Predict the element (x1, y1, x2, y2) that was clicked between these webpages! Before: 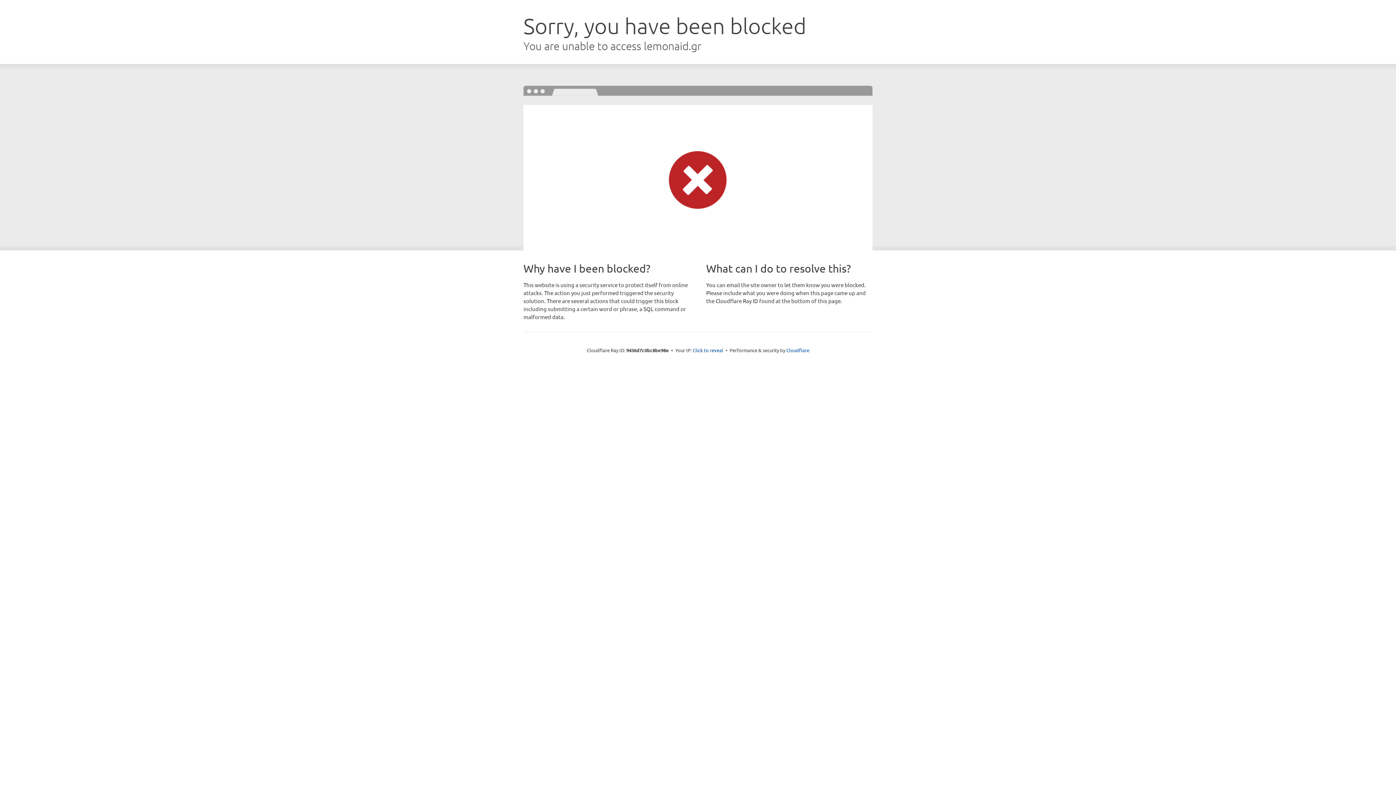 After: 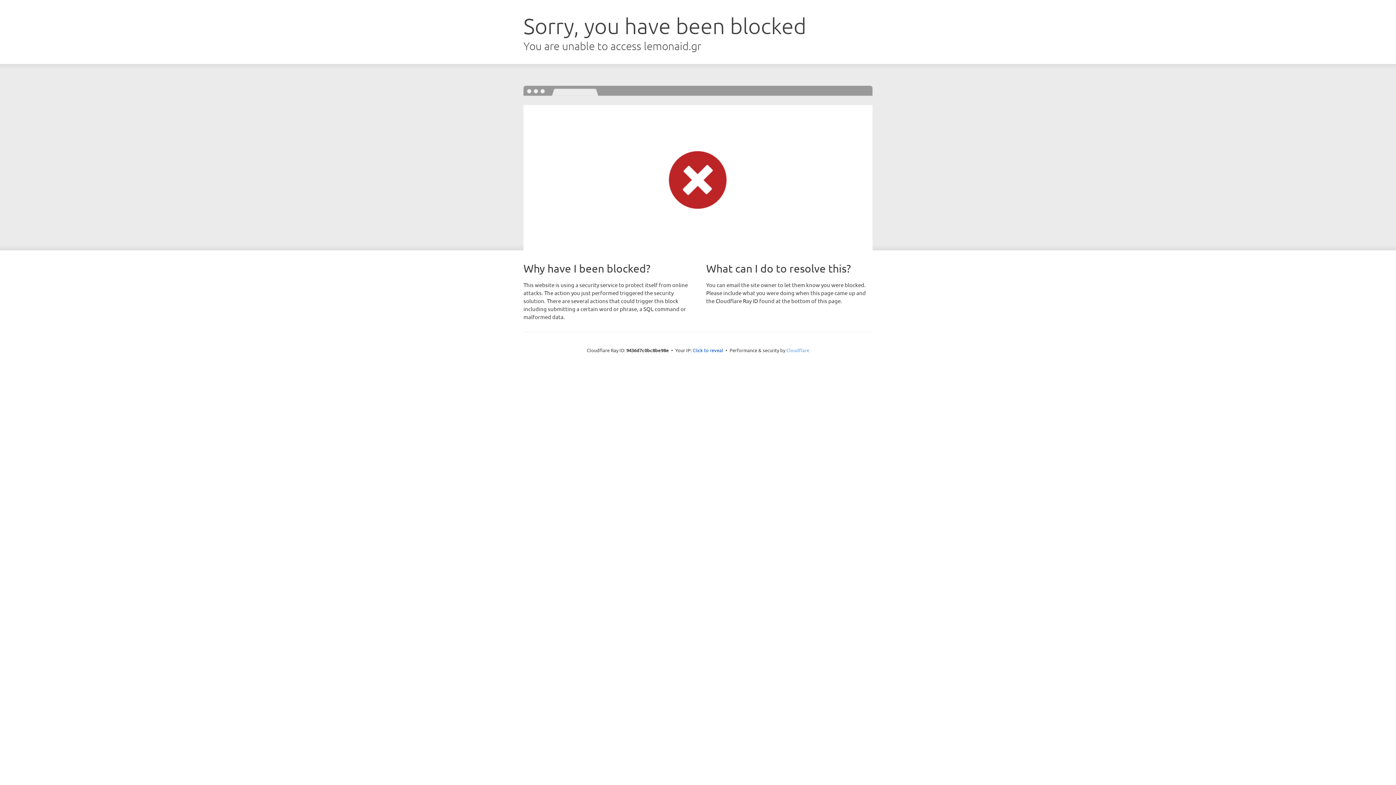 Action: bbox: (786, 347, 809, 353) label: Cloudflare